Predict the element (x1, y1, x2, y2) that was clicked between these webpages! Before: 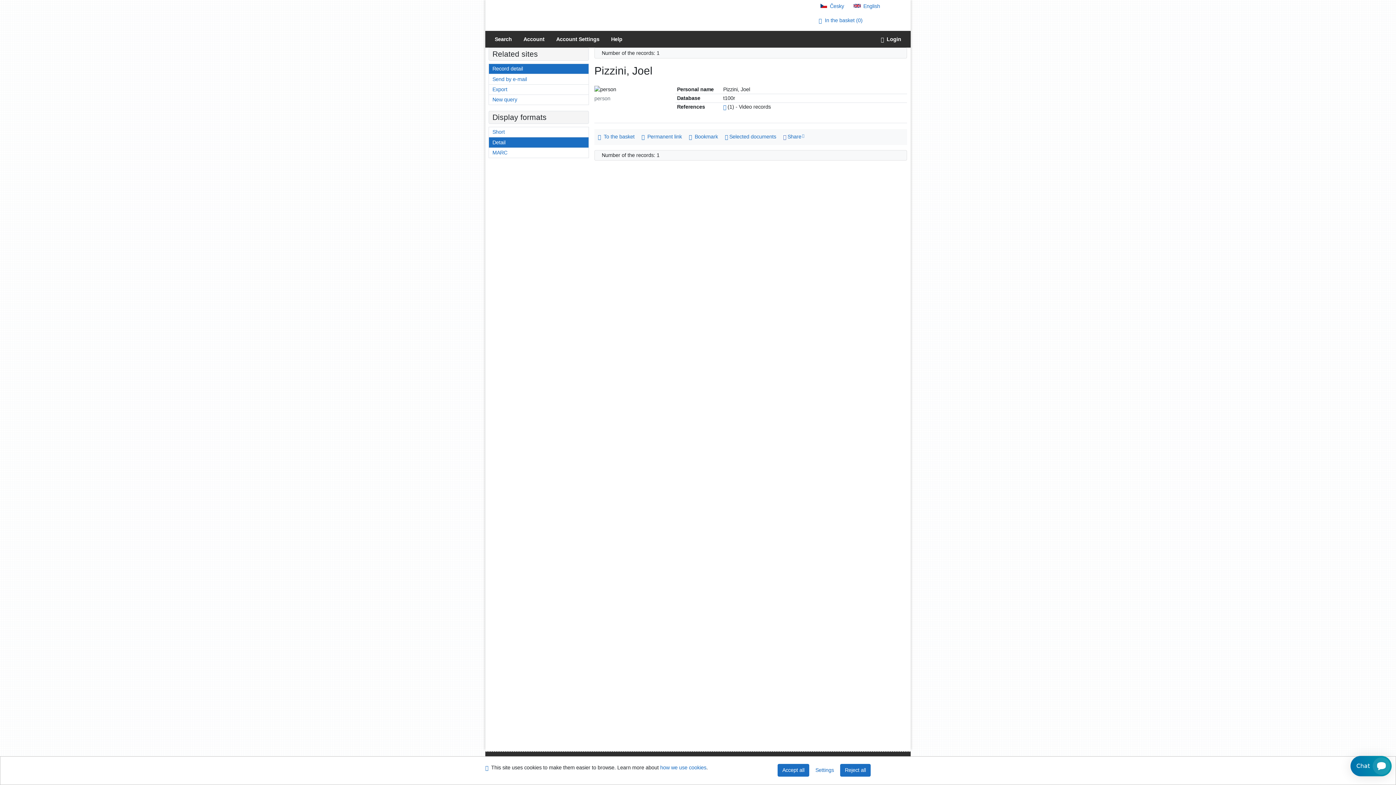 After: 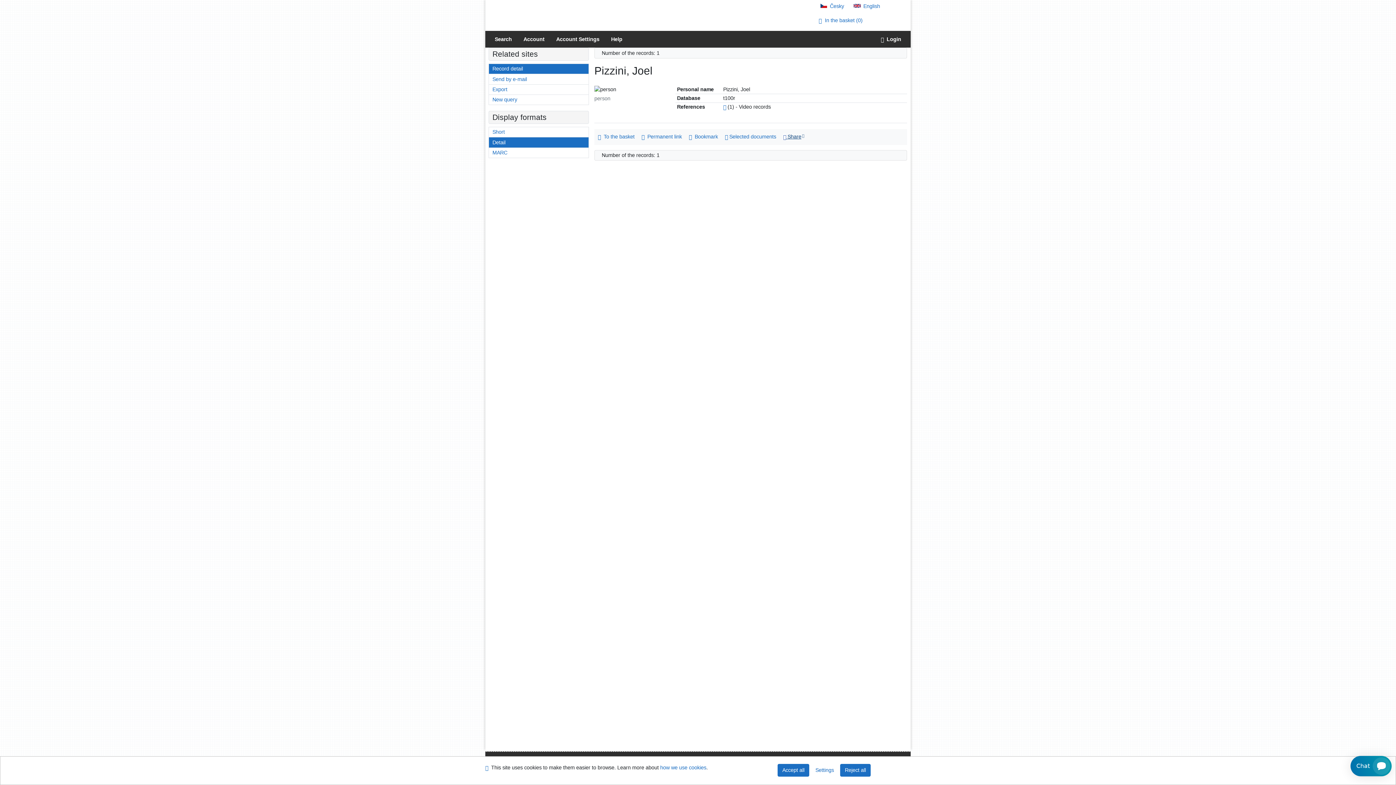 Action: bbox: (783, 133, 805, 139) label:  Share